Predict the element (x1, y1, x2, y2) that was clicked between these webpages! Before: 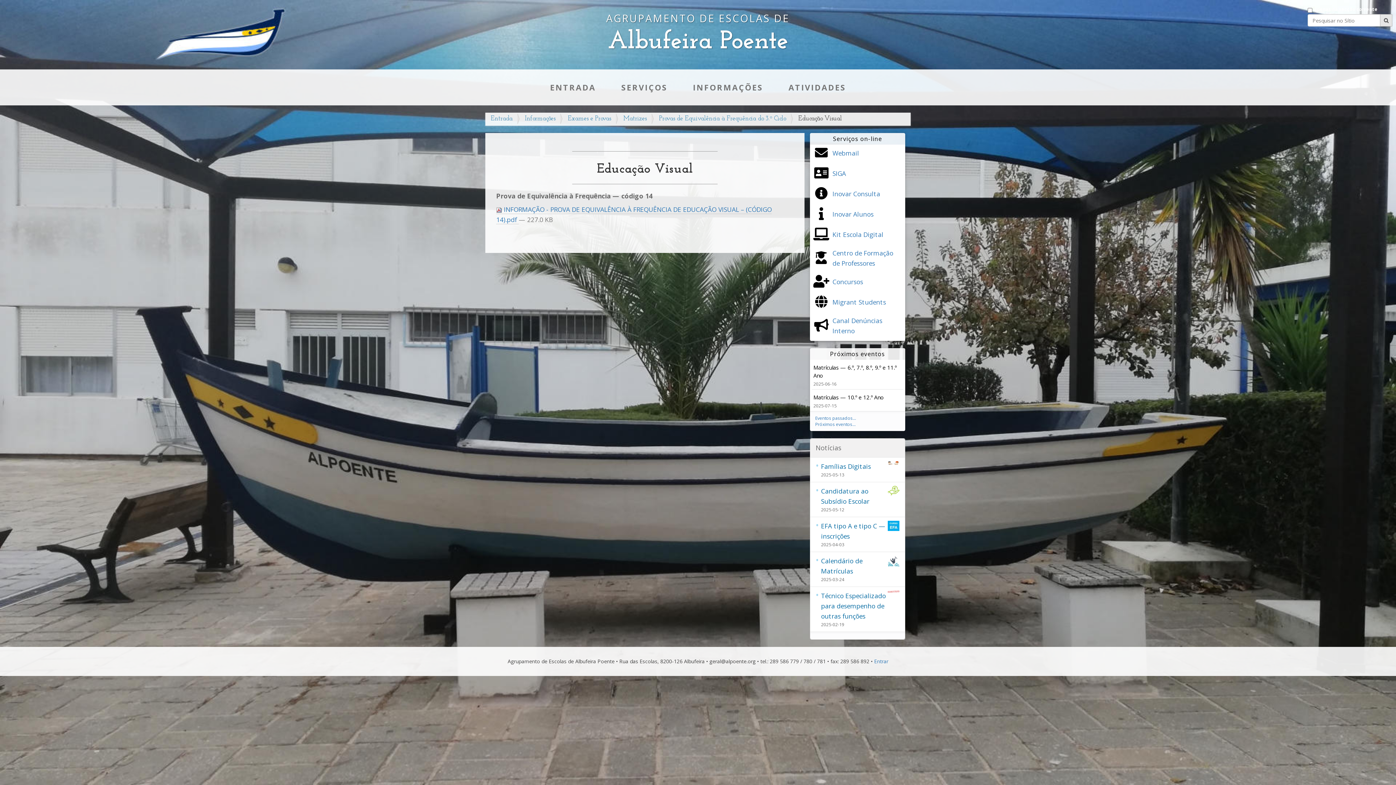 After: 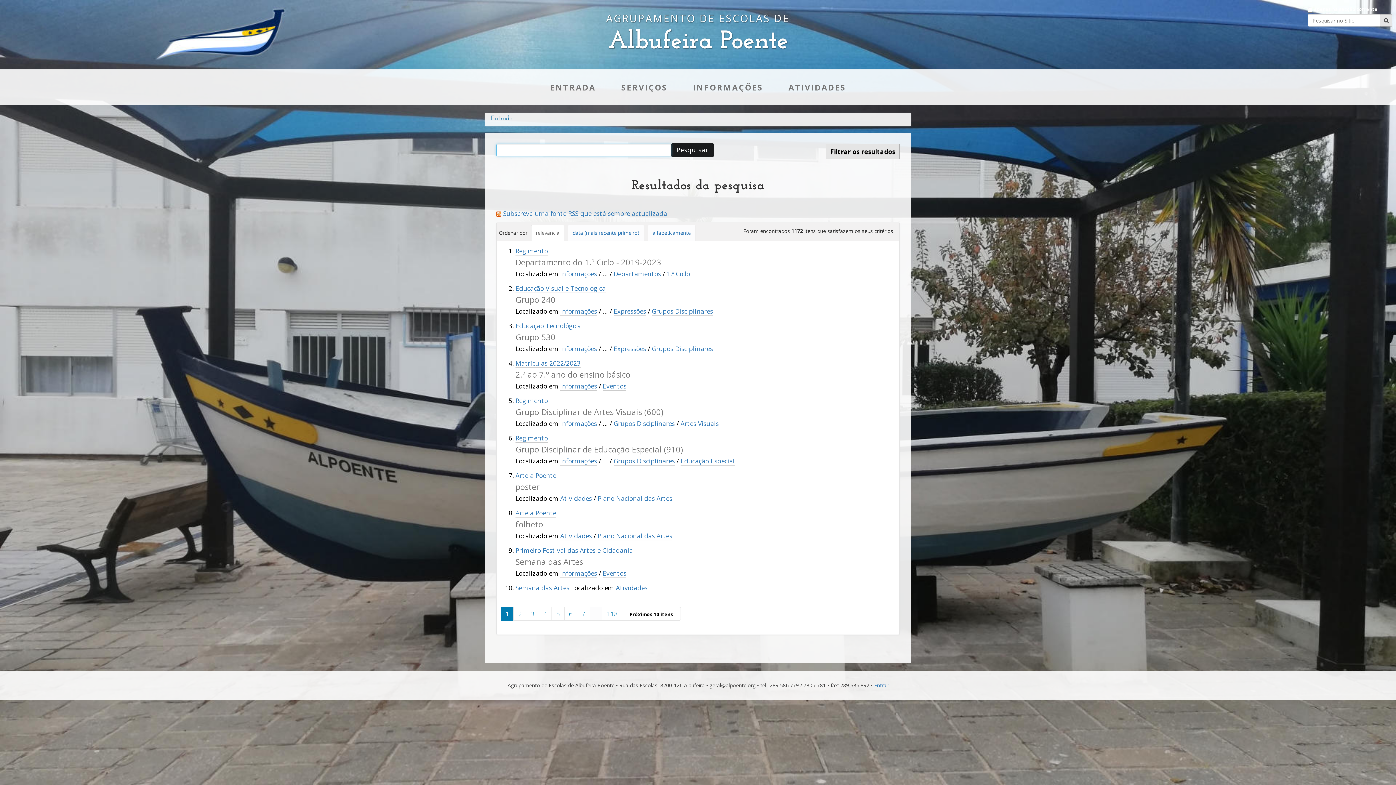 Action: bbox: (1380, 14, 1392, 26)